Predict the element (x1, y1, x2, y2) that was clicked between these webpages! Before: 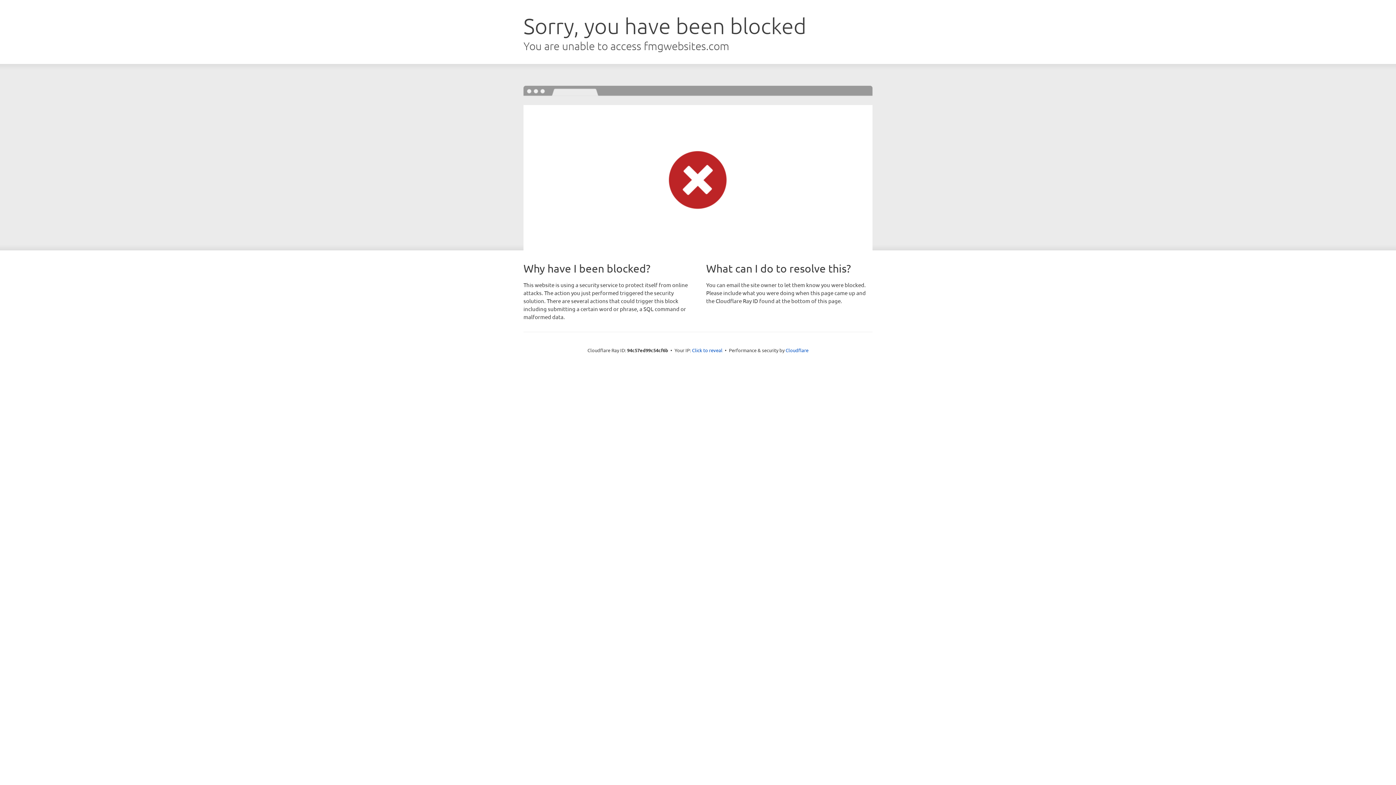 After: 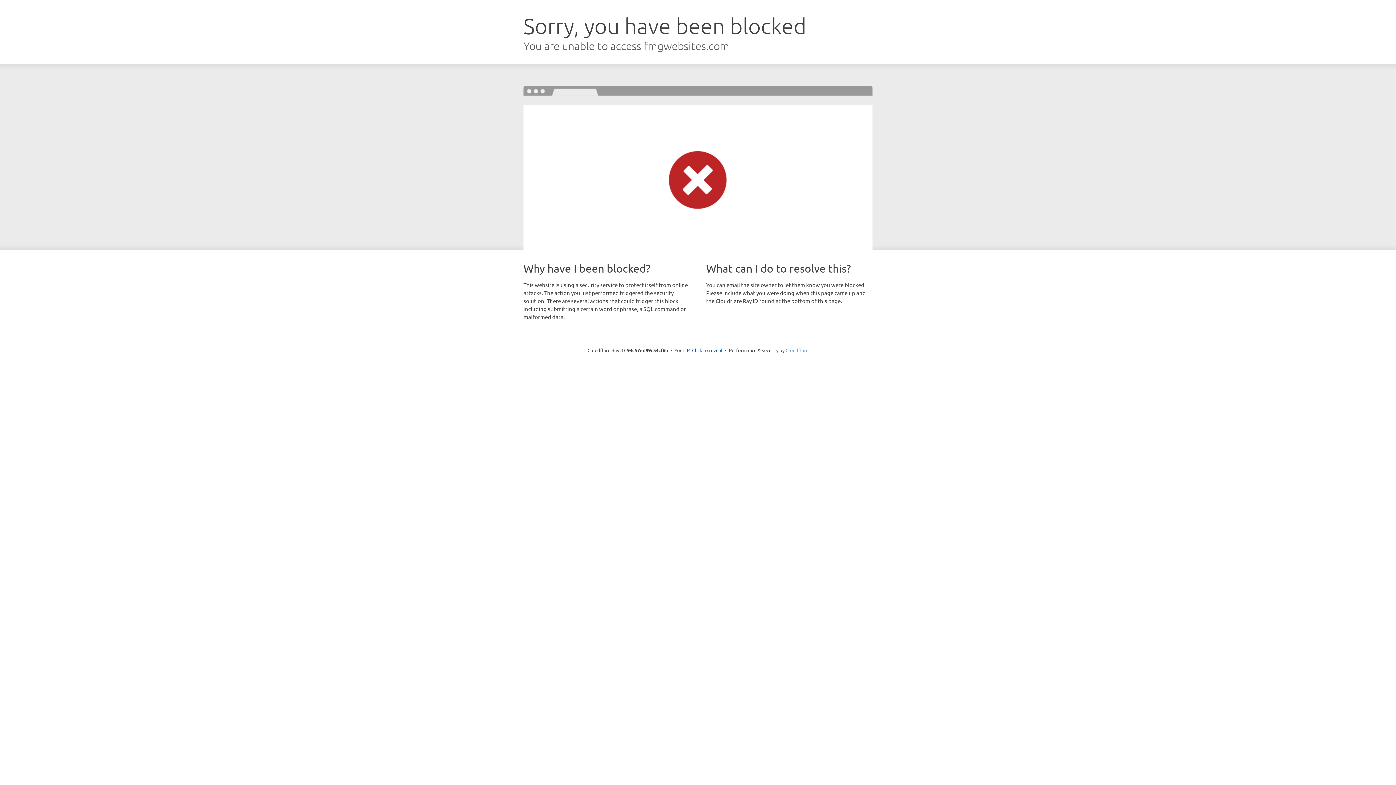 Action: bbox: (785, 347, 808, 353) label: Cloudflare